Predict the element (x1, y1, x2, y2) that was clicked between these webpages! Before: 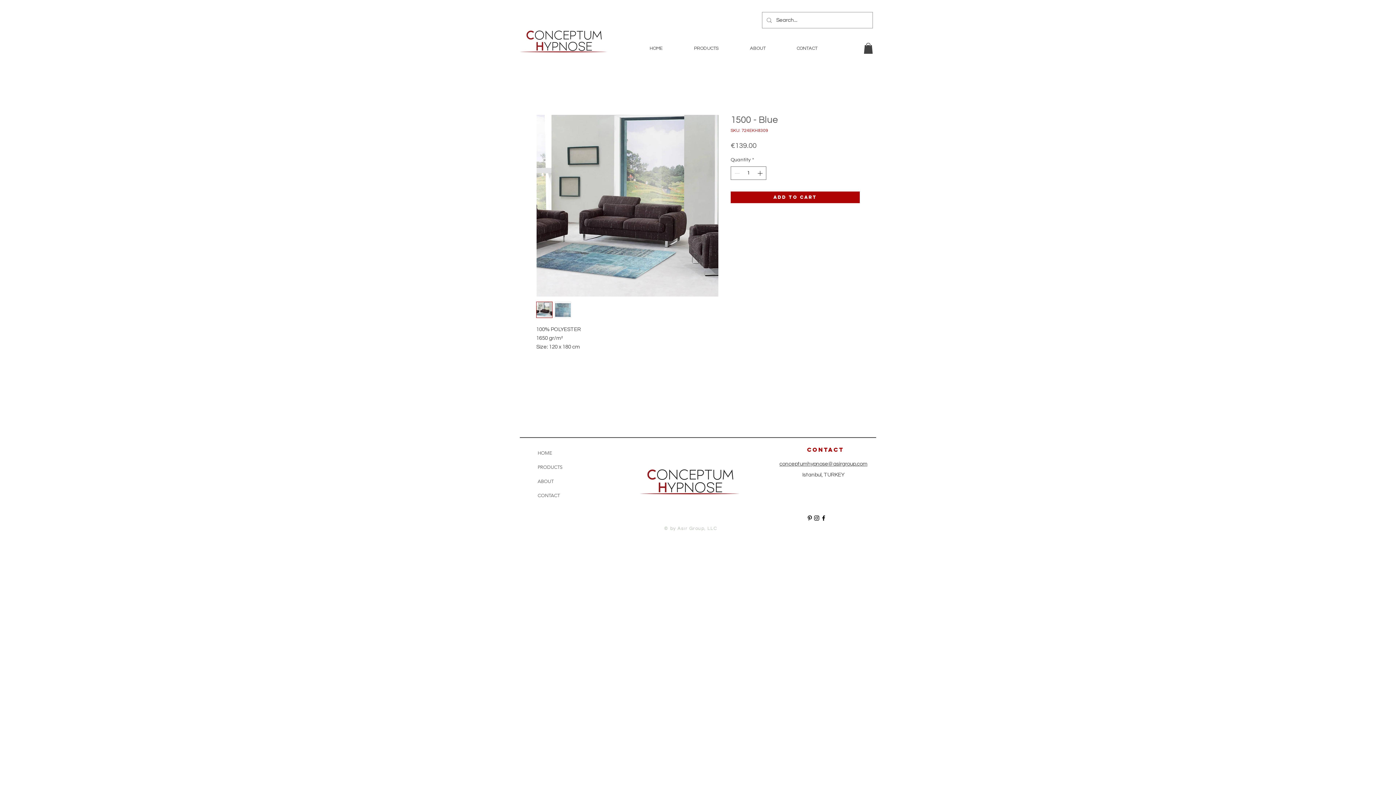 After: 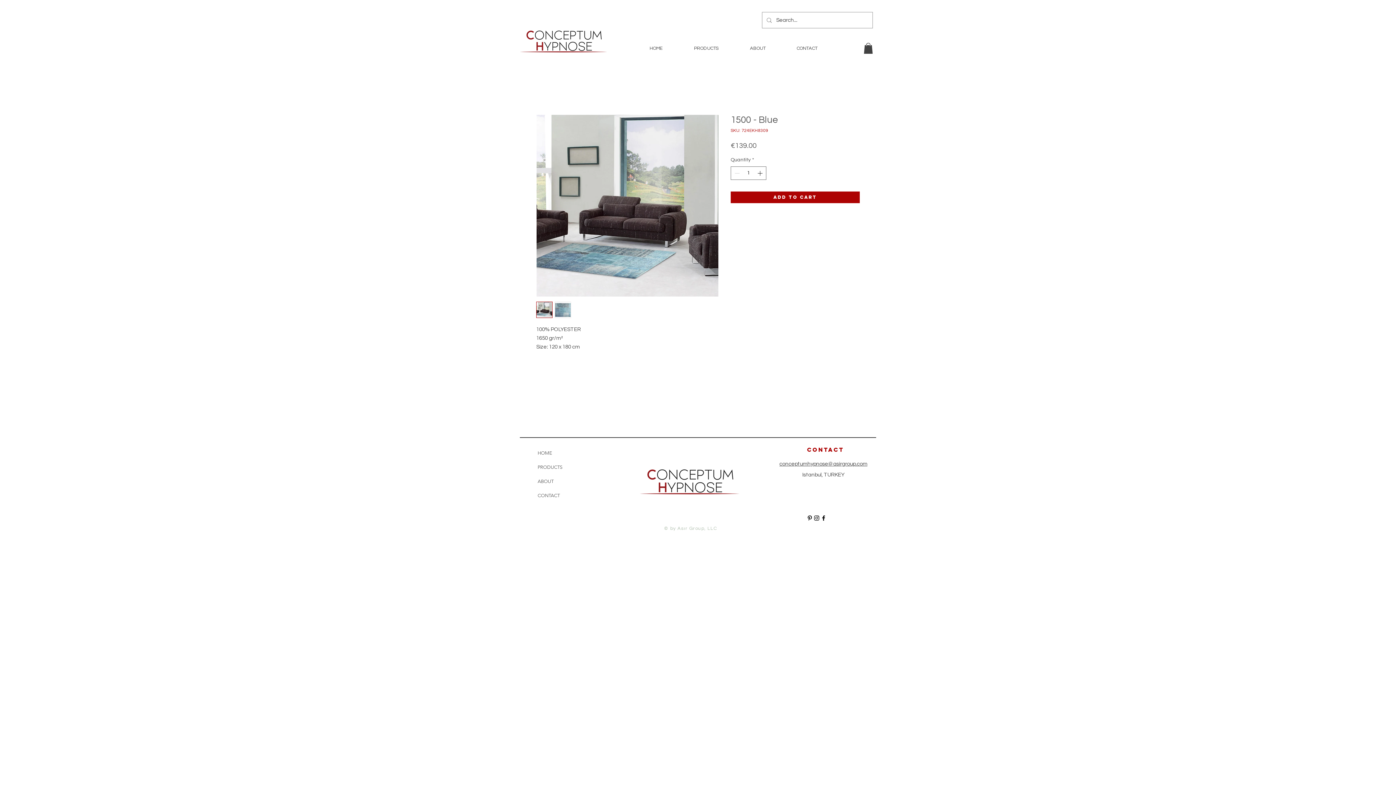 Action: bbox: (864, 42, 873, 53)